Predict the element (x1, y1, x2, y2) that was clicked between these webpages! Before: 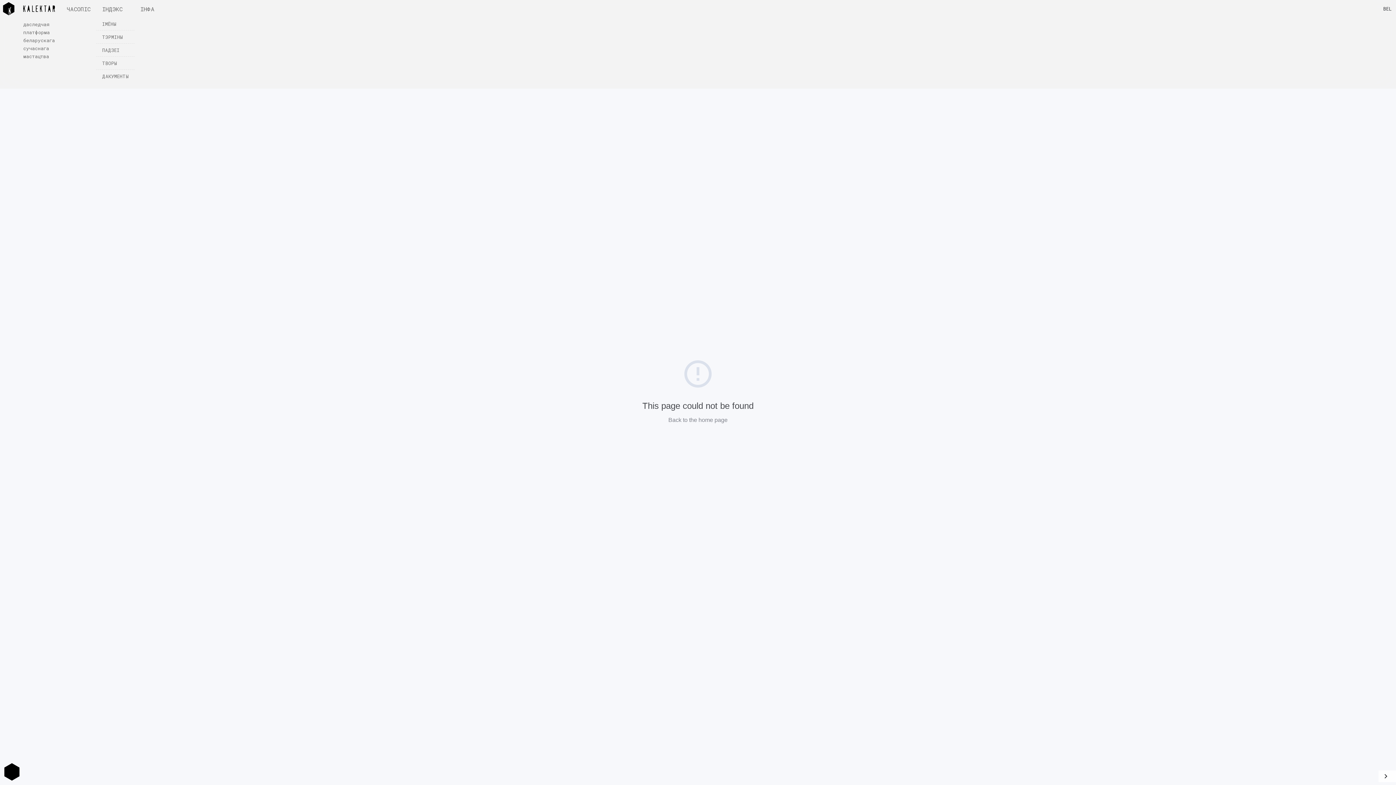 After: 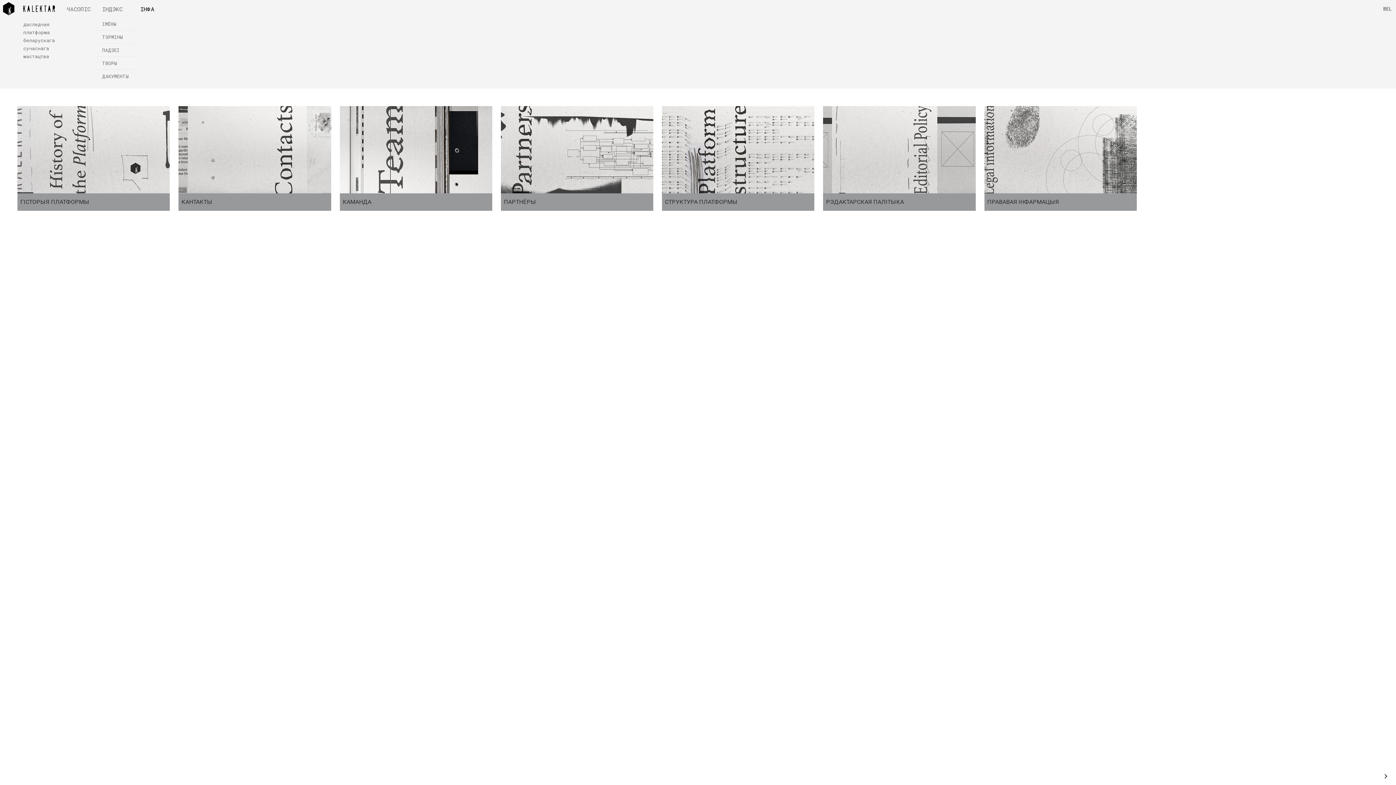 Action: label: ІНФА bbox: (134, 0, 160, 17)